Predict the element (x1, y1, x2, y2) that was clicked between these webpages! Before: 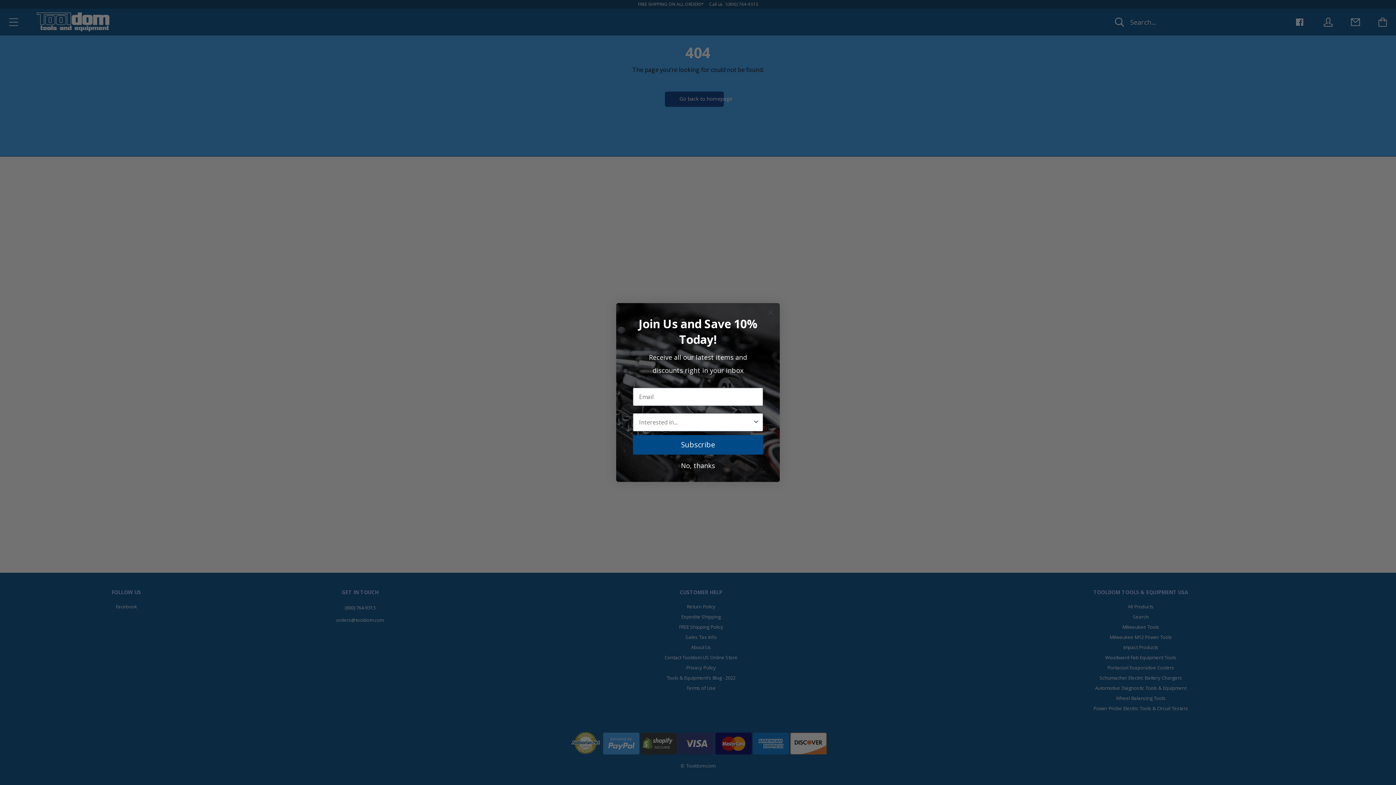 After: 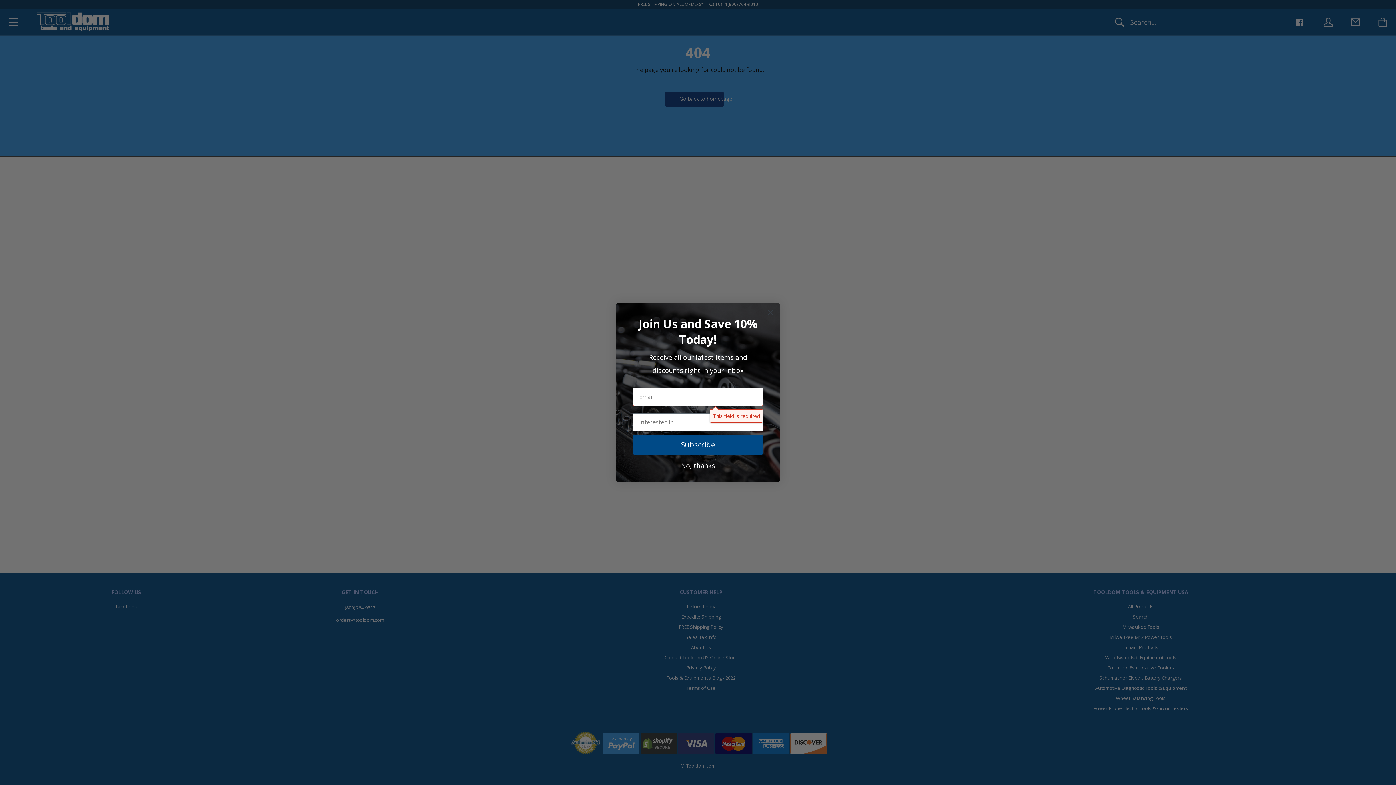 Action: label: Subscribe bbox: (633, 435, 763, 454)